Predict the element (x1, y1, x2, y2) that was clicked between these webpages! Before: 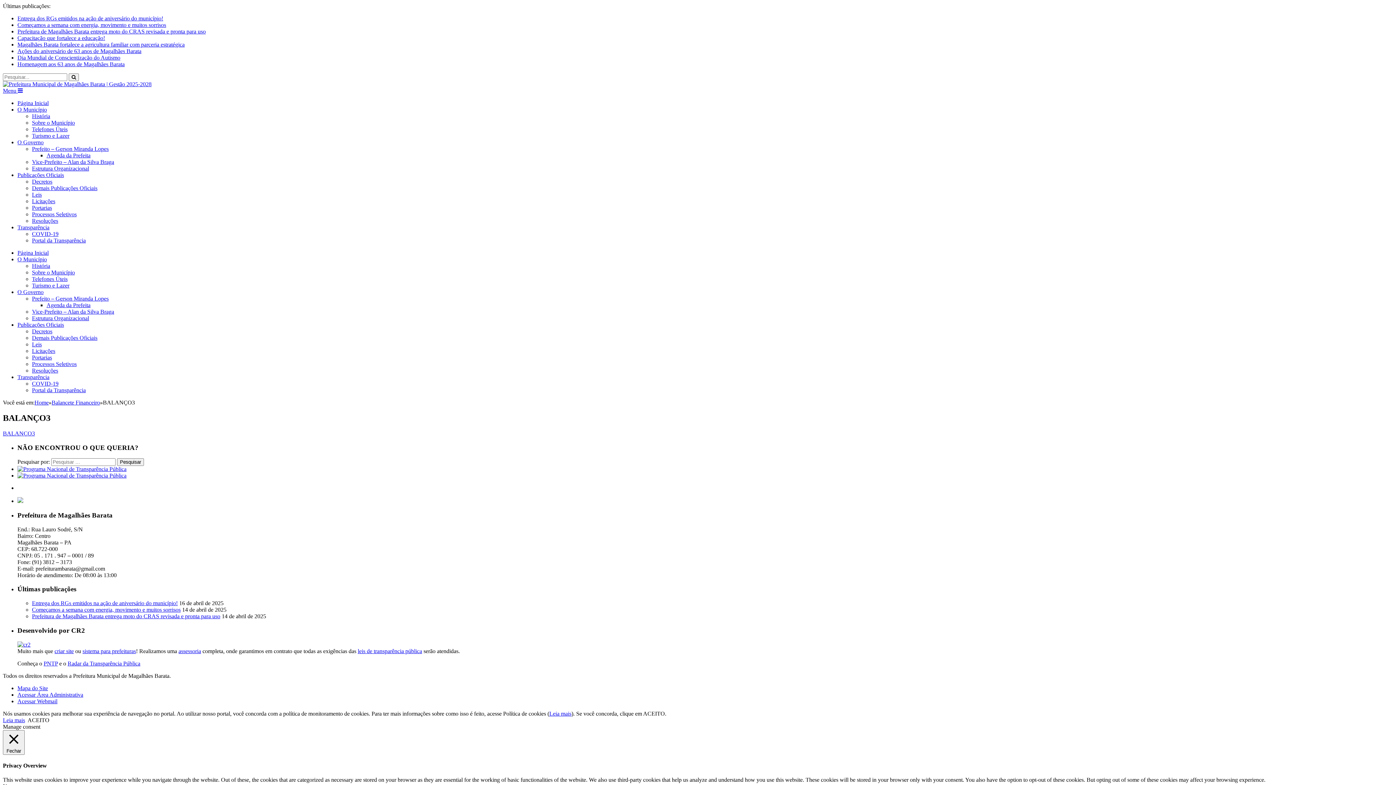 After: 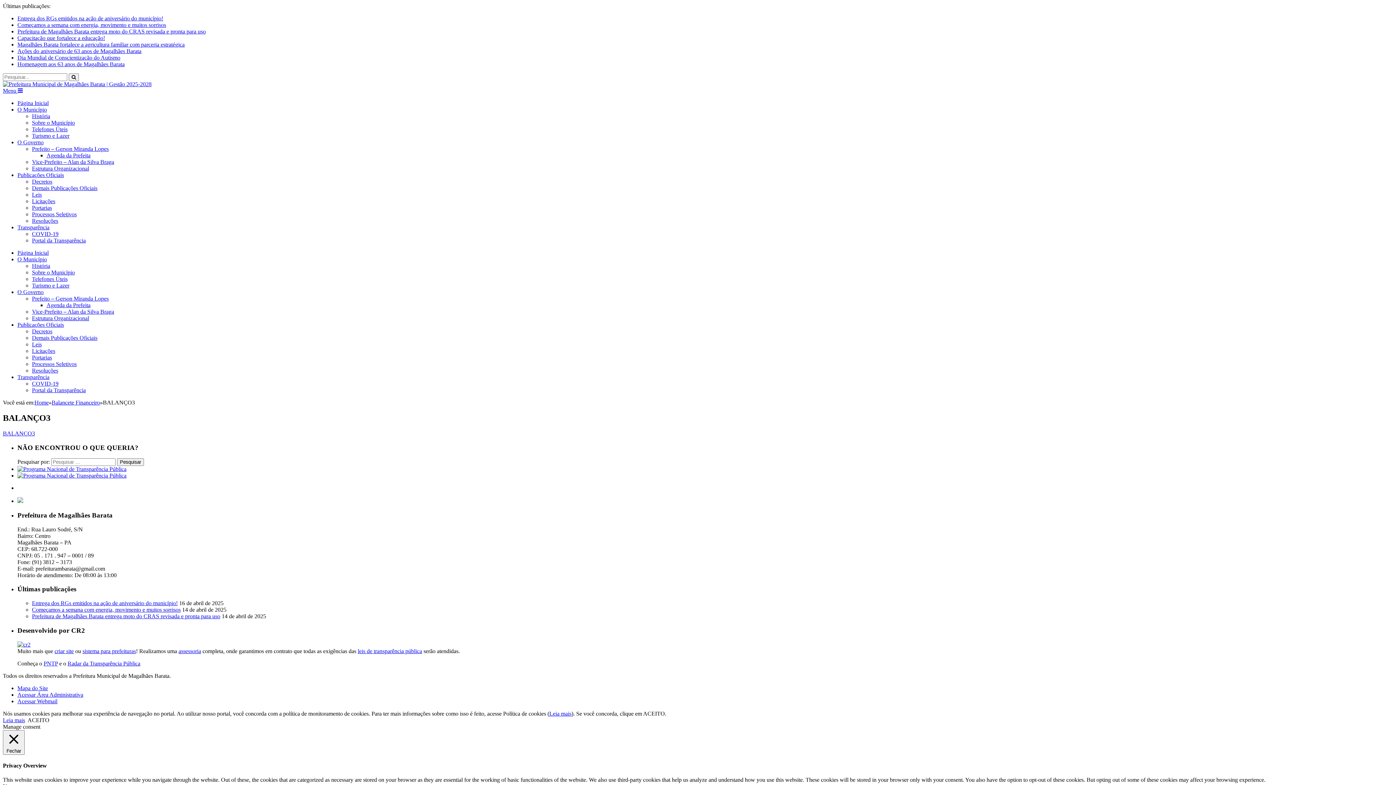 Action: label: assessoria bbox: (178, 648, 201, 654)